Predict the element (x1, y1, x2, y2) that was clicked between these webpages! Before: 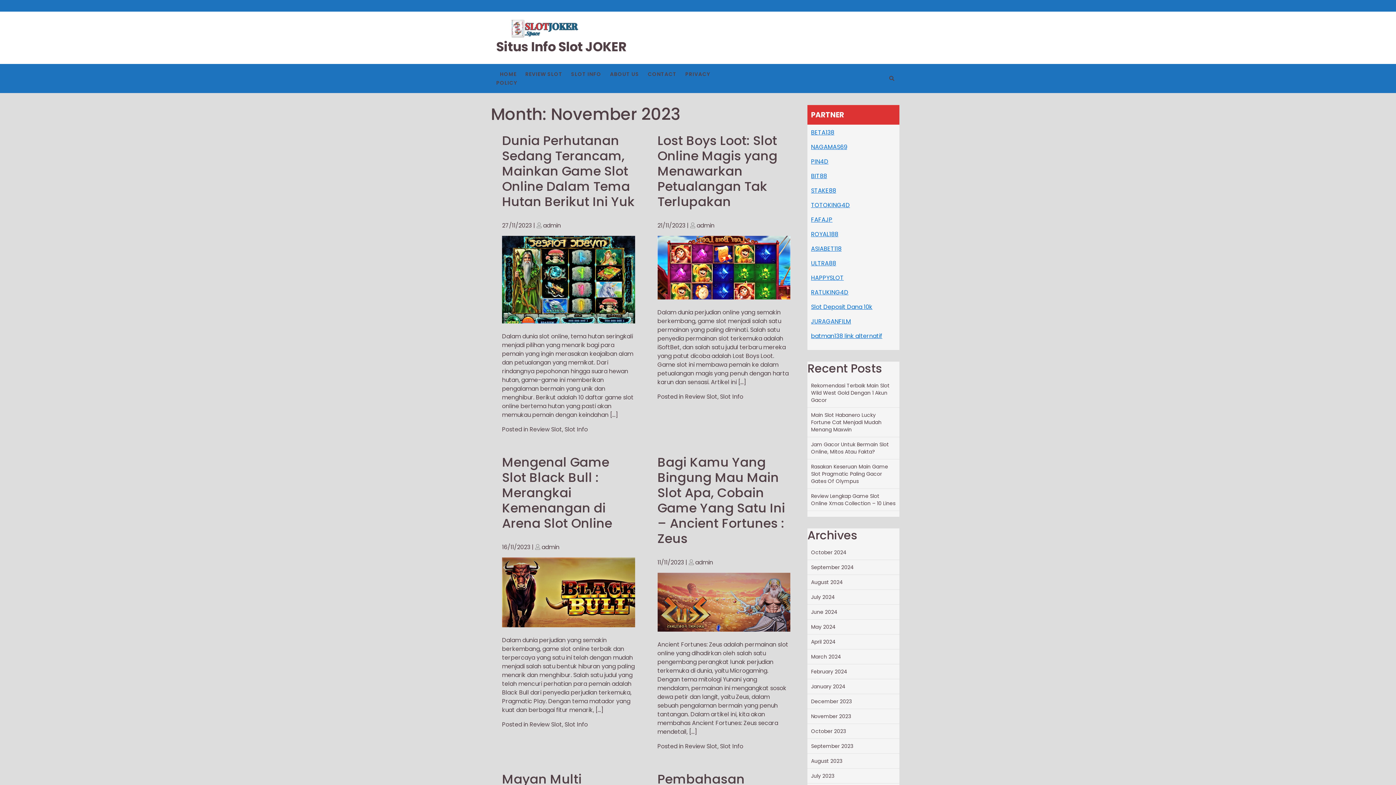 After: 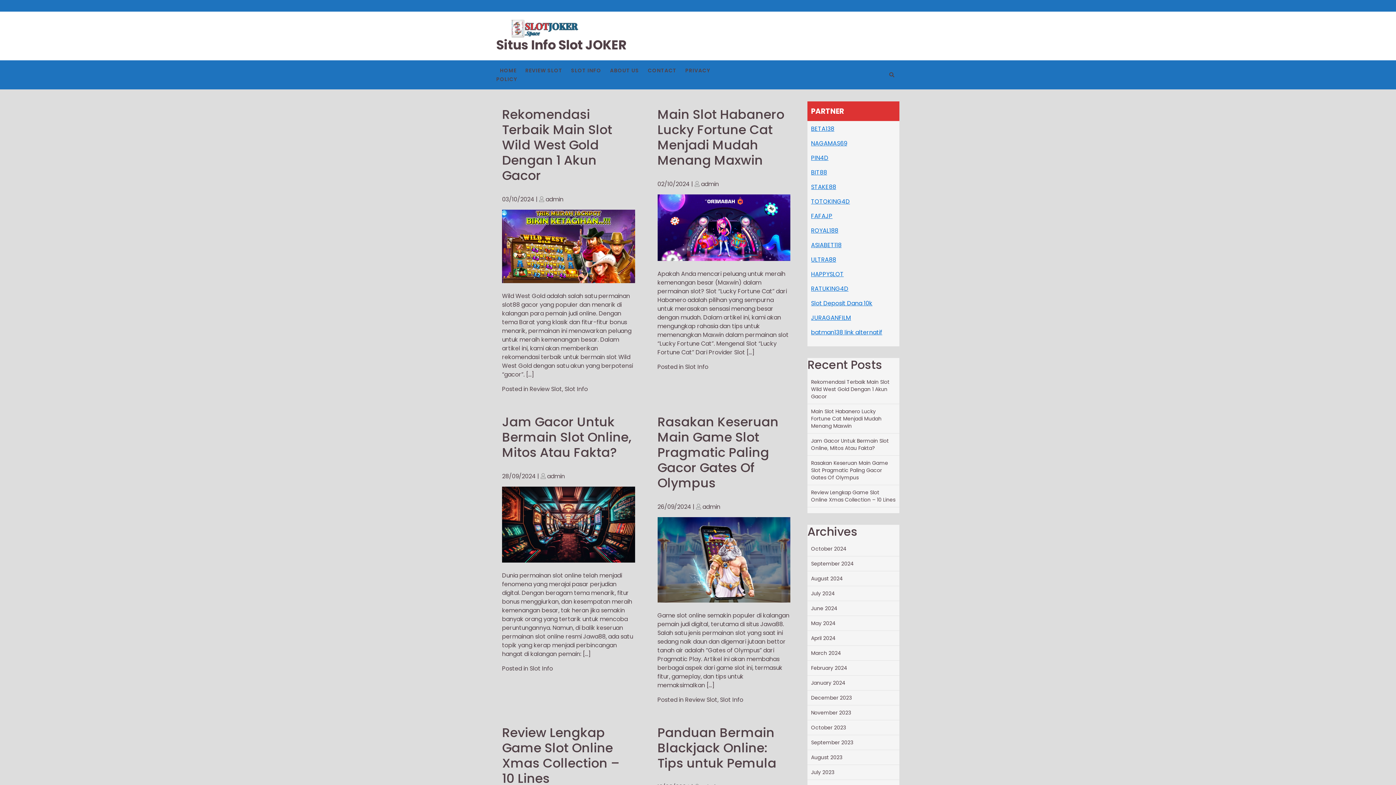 Action: label: Situs Info Slot JOKER bbox: (496, 37, 626, 55)